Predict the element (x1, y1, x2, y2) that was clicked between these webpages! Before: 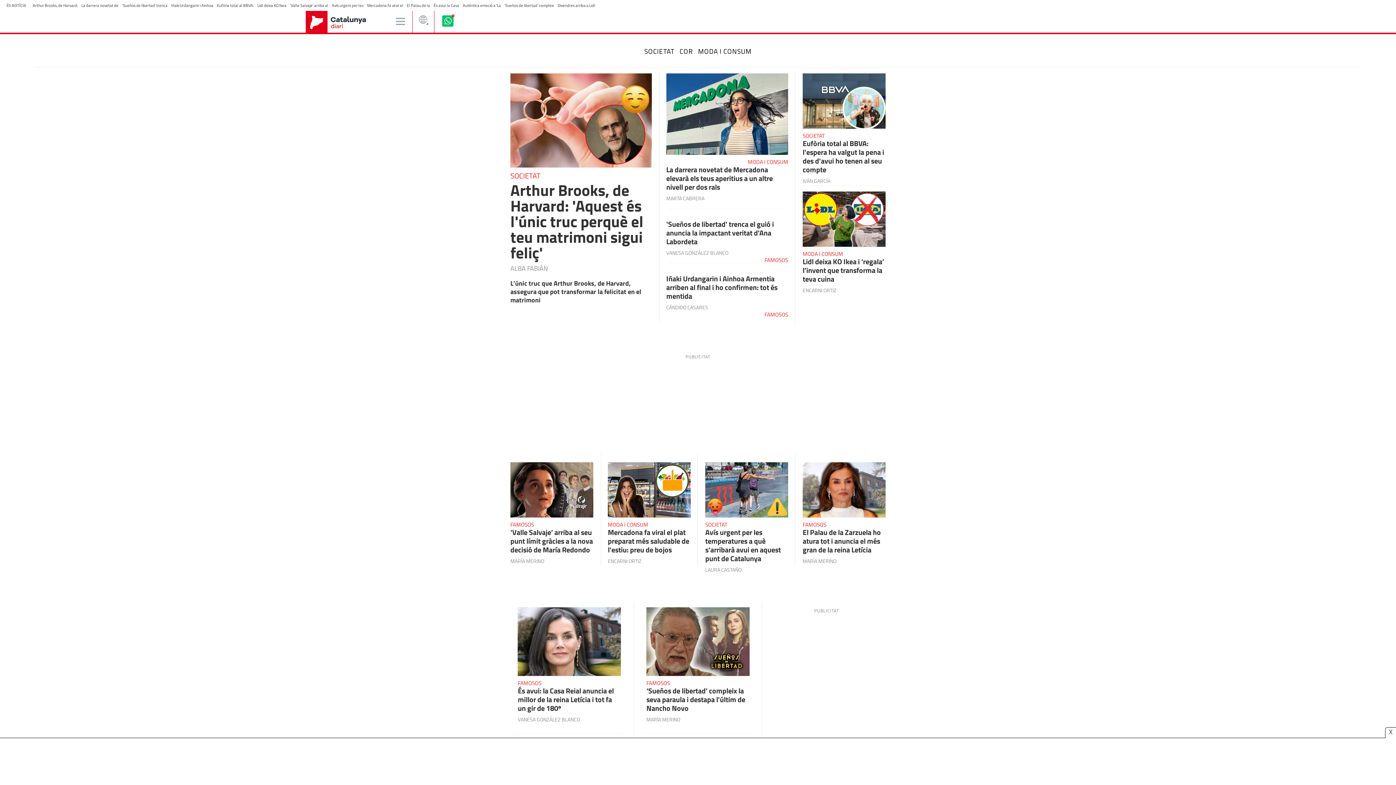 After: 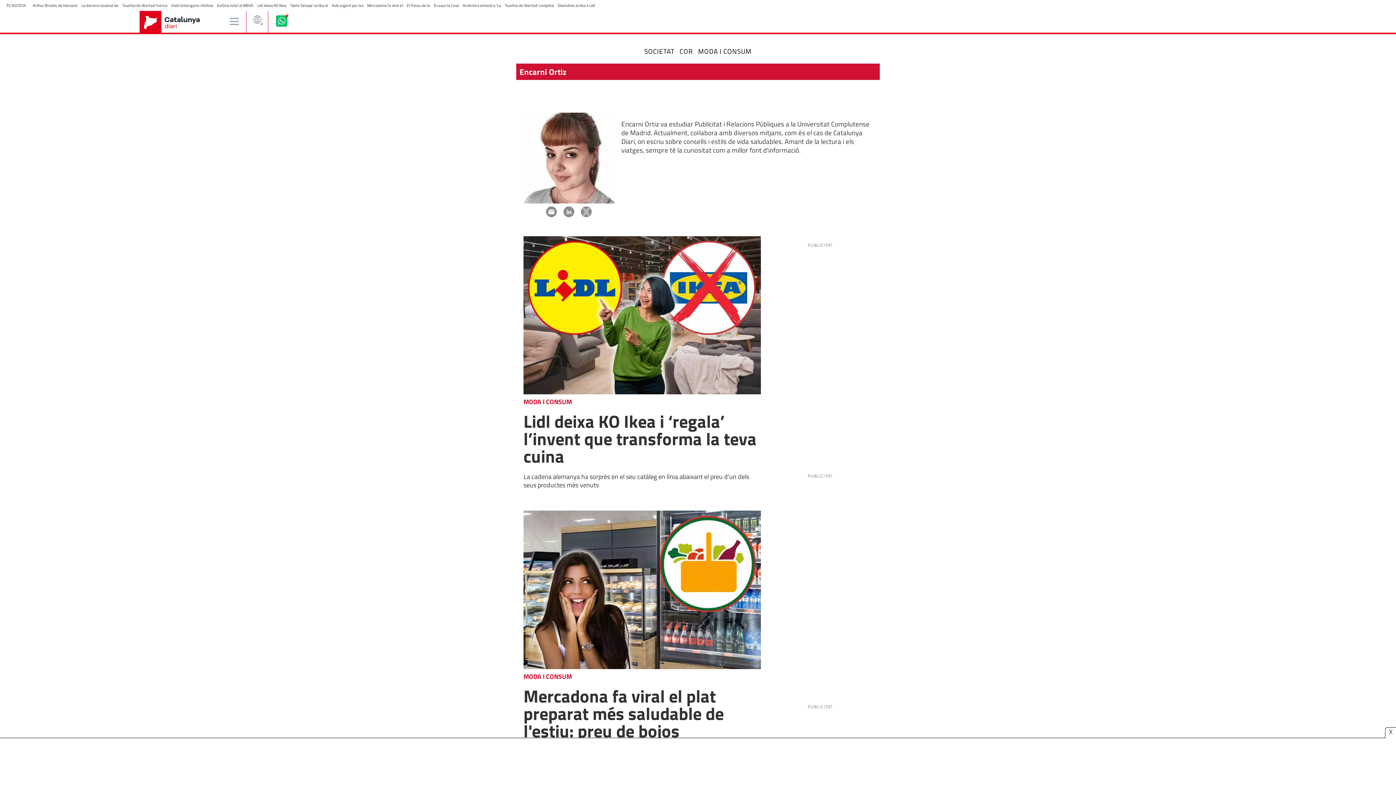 Action: bbox: (608, 558, 641, 564) label: ENCARNI ORTIZ